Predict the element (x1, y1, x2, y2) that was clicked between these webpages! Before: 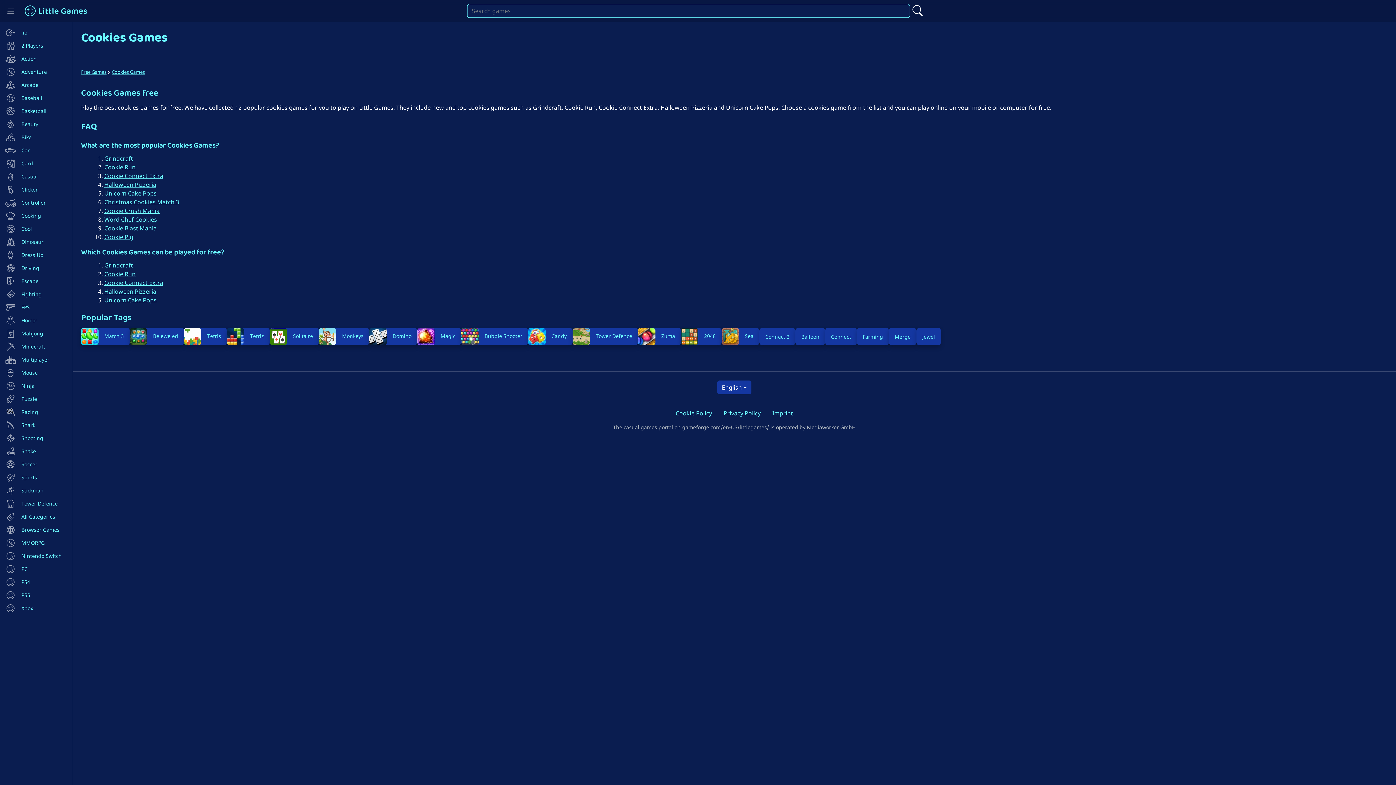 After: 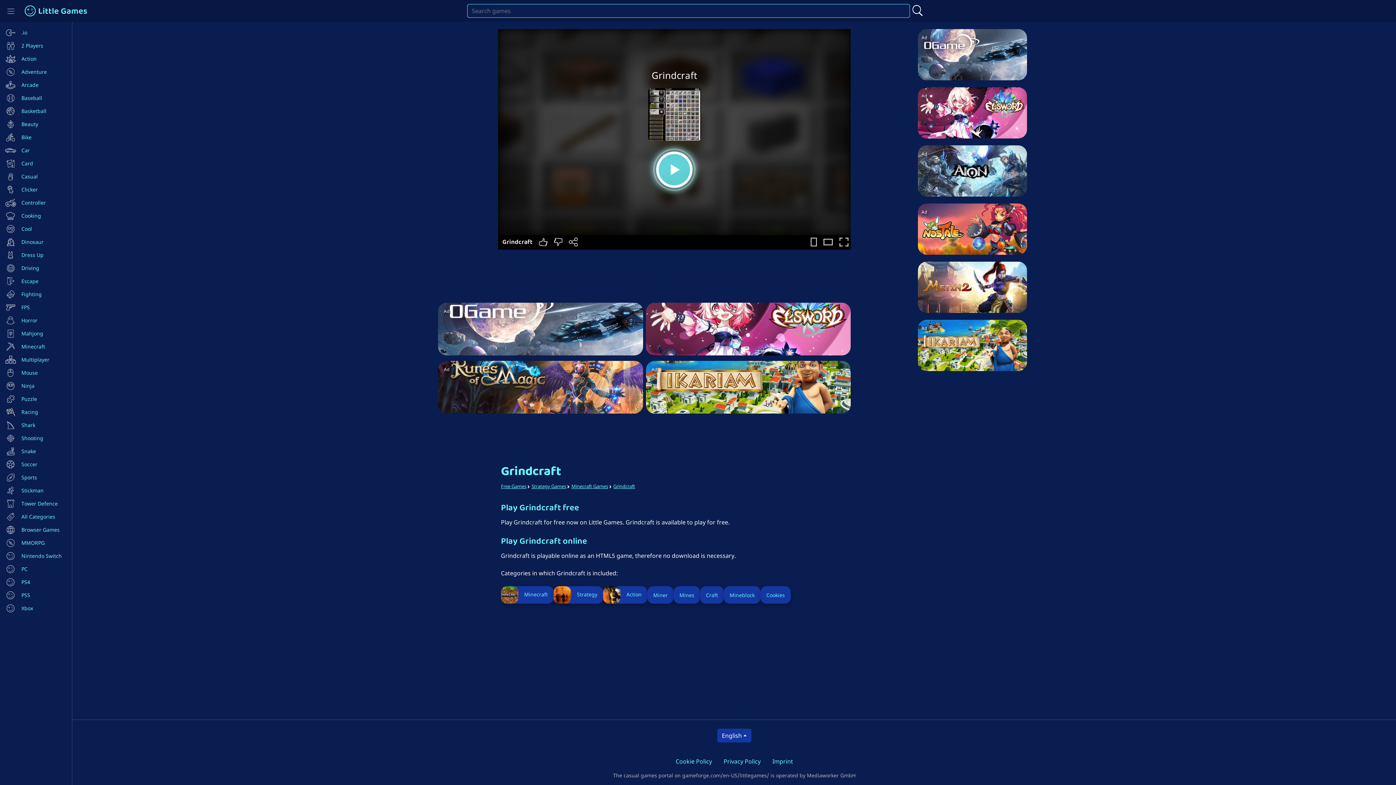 Action: bbox: (104, 261, 133, 269) label: Grindcraft